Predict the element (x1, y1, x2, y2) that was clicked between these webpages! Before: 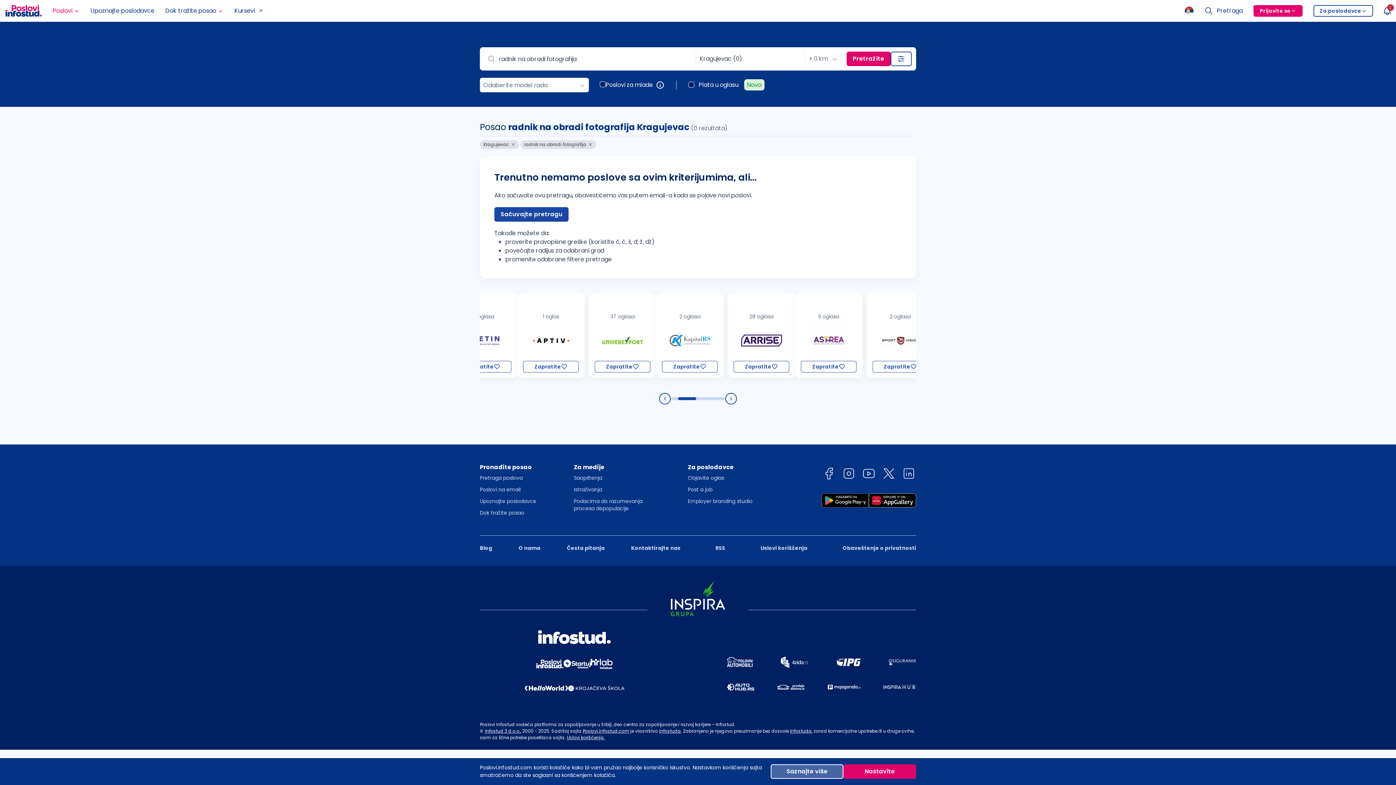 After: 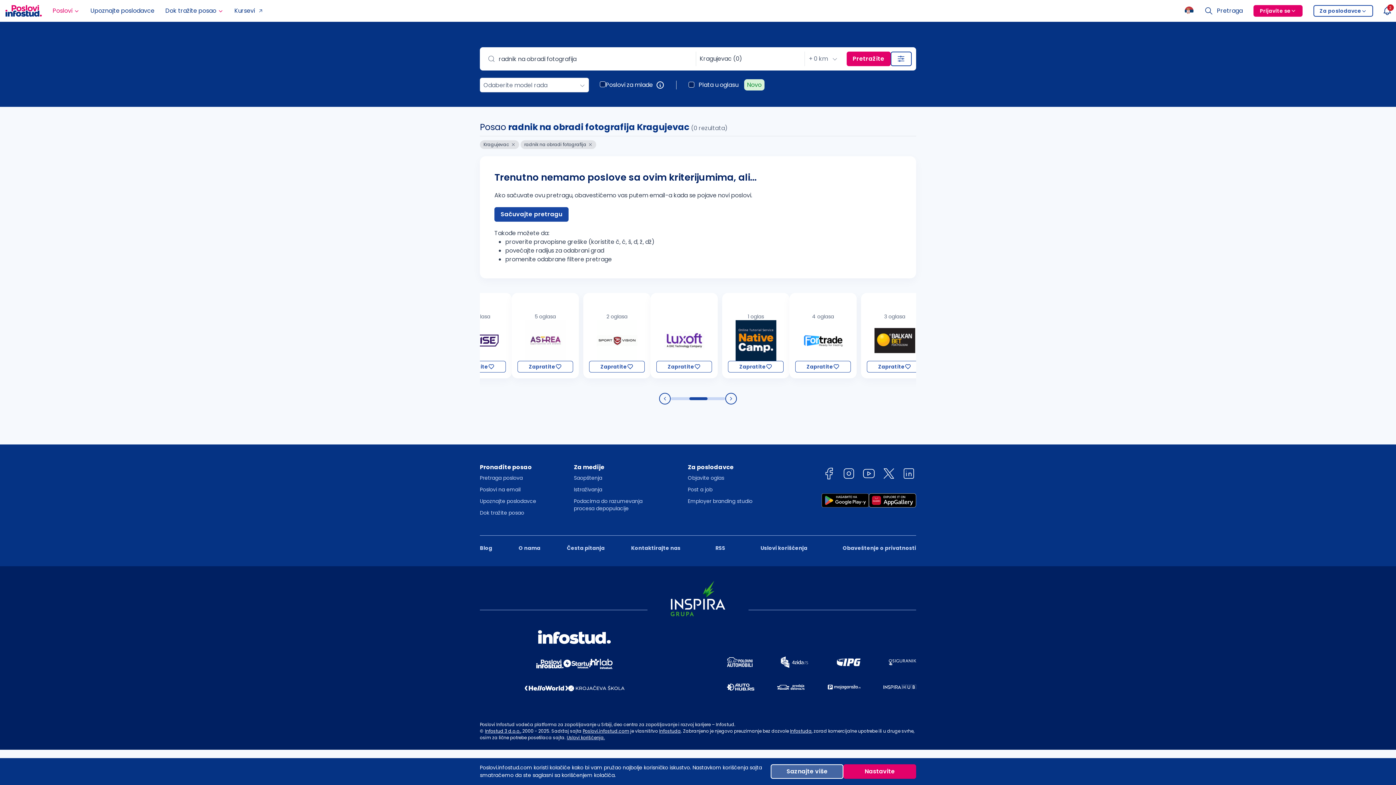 Action: bbox: (821, 466, 836, 480) label: Facebook stranica Poslova